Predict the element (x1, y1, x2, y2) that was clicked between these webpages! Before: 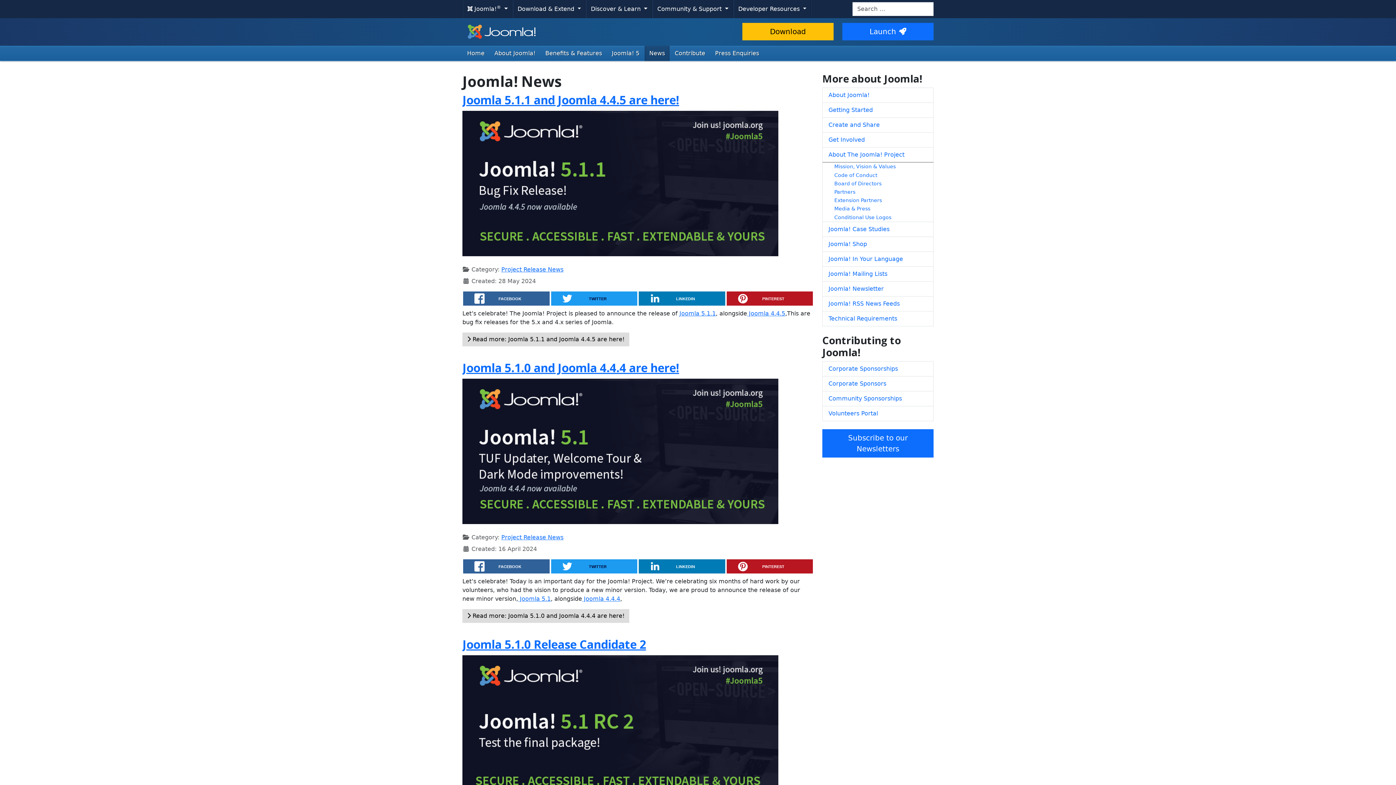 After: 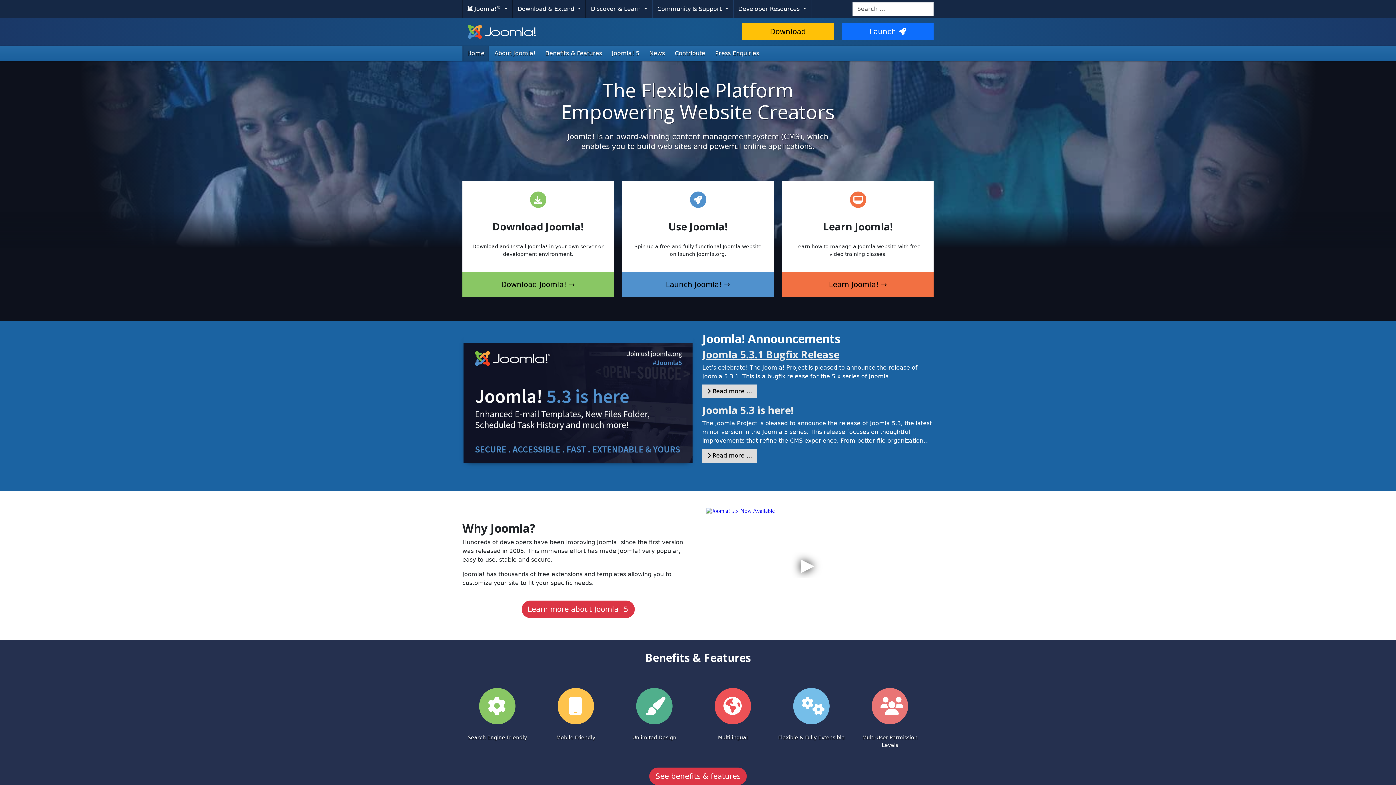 Action: bbox: (462, 45, 489, 61) label: Home